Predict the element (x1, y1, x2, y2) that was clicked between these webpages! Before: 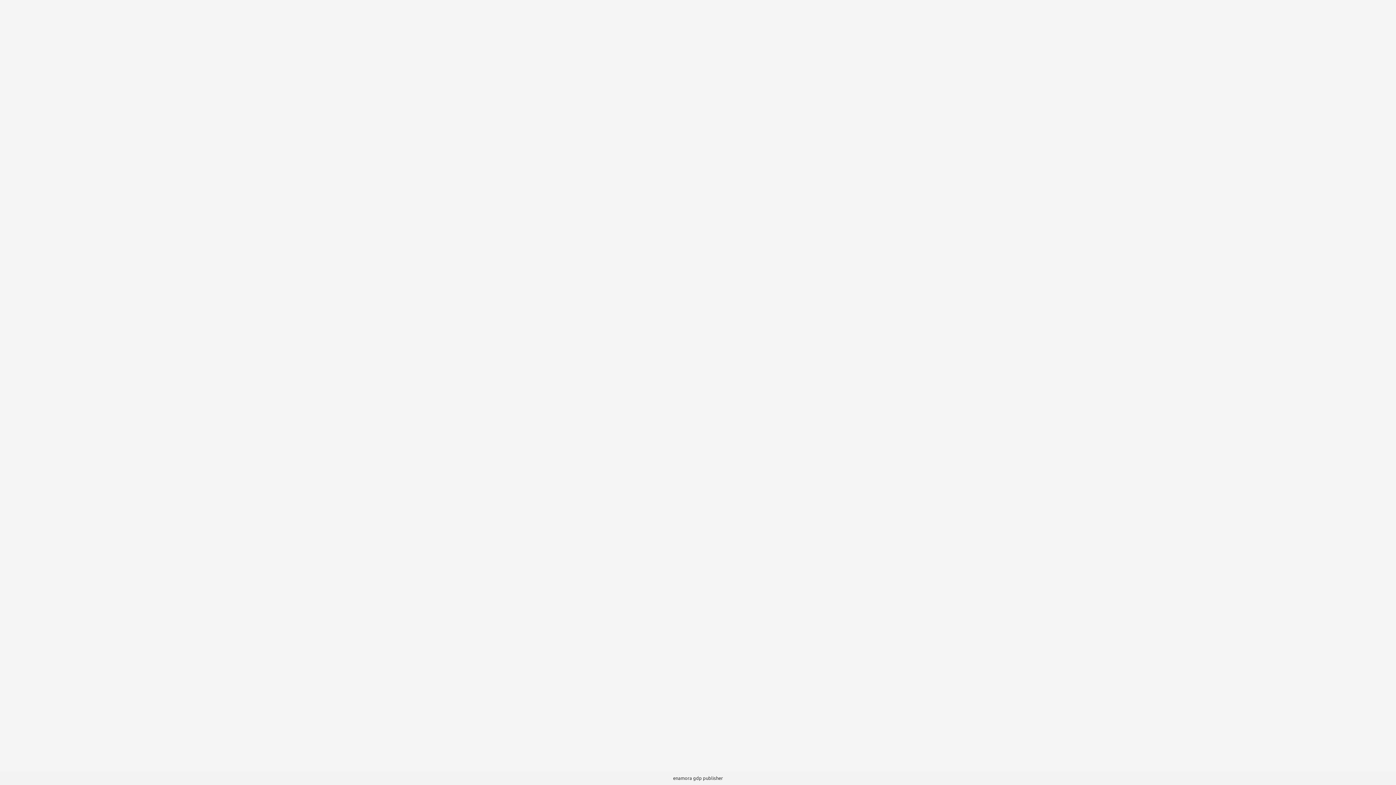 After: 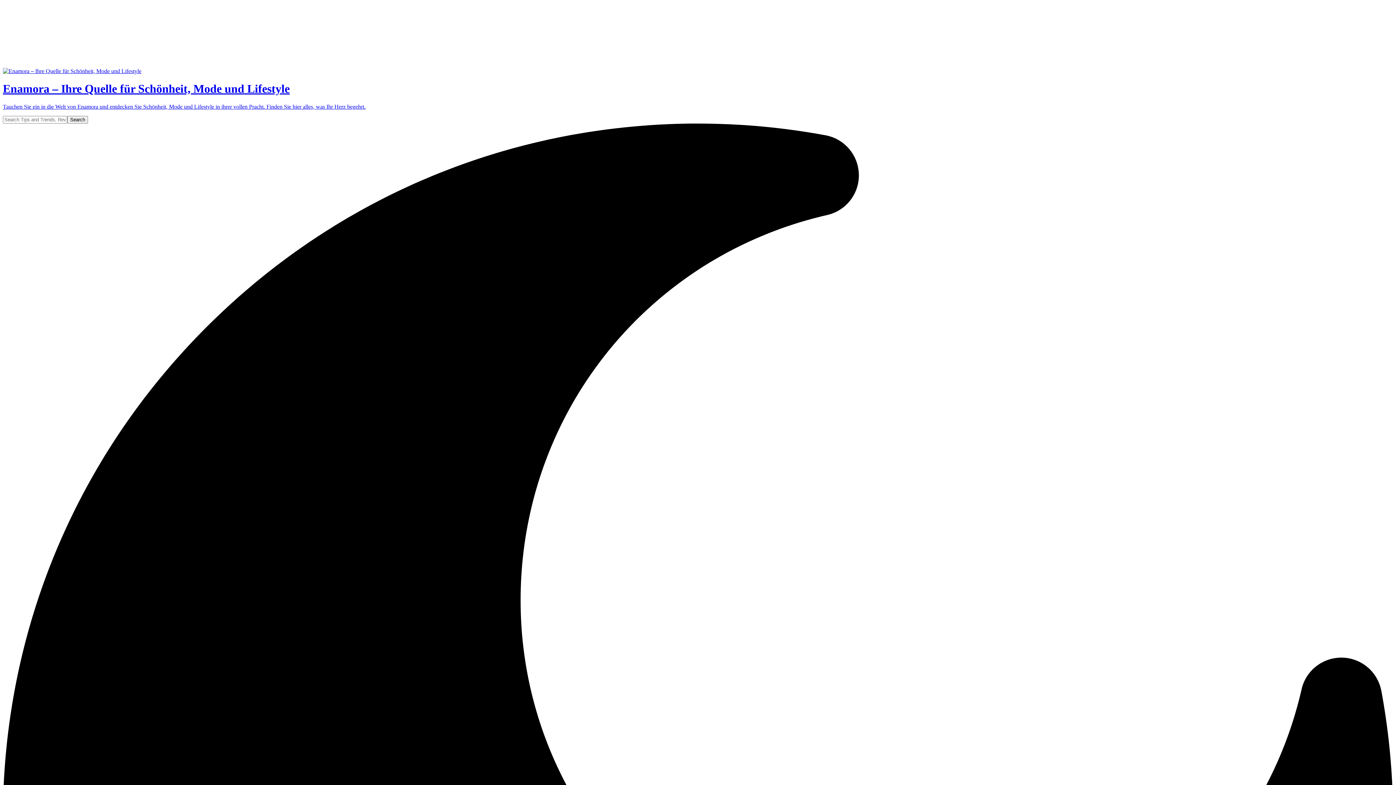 Action: label: enamora bbox: (673, 775, 692, 781)